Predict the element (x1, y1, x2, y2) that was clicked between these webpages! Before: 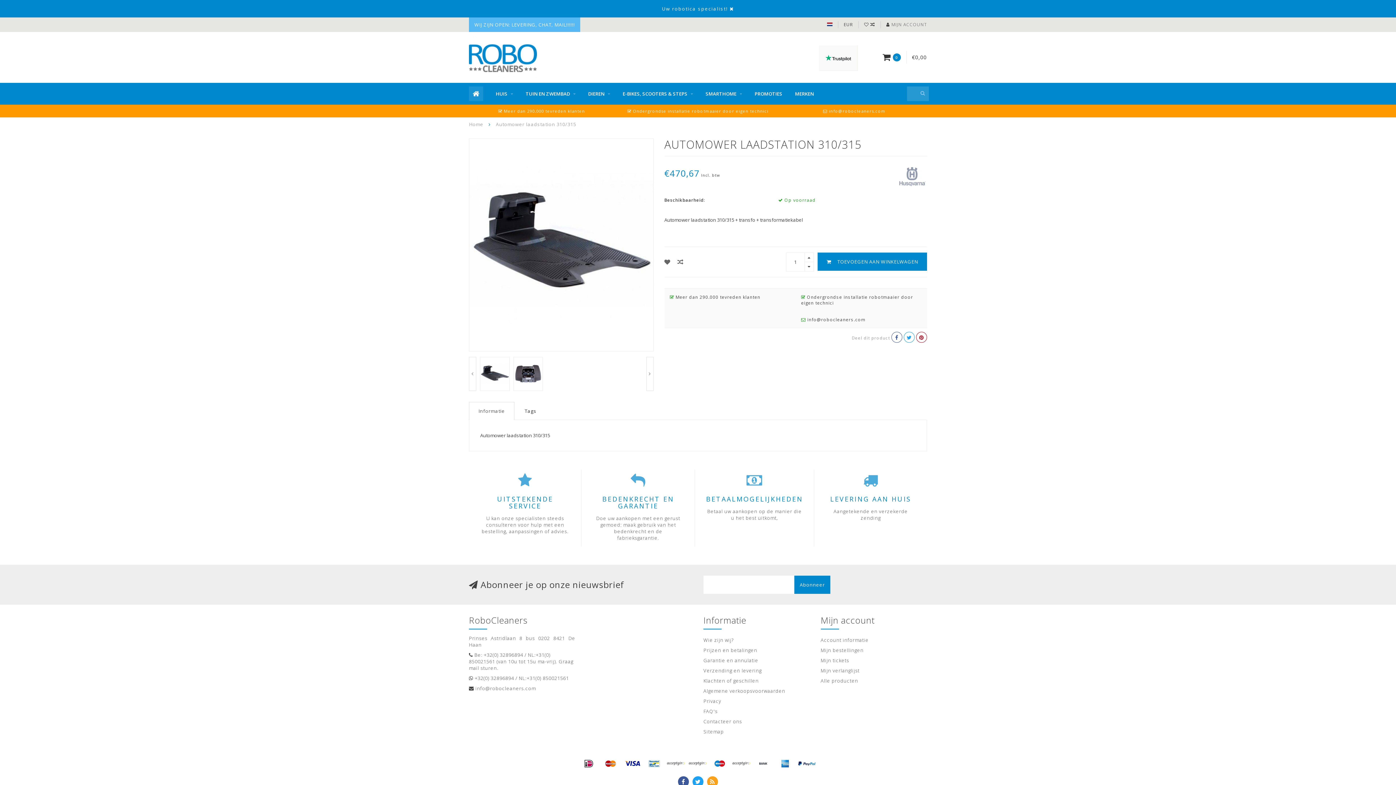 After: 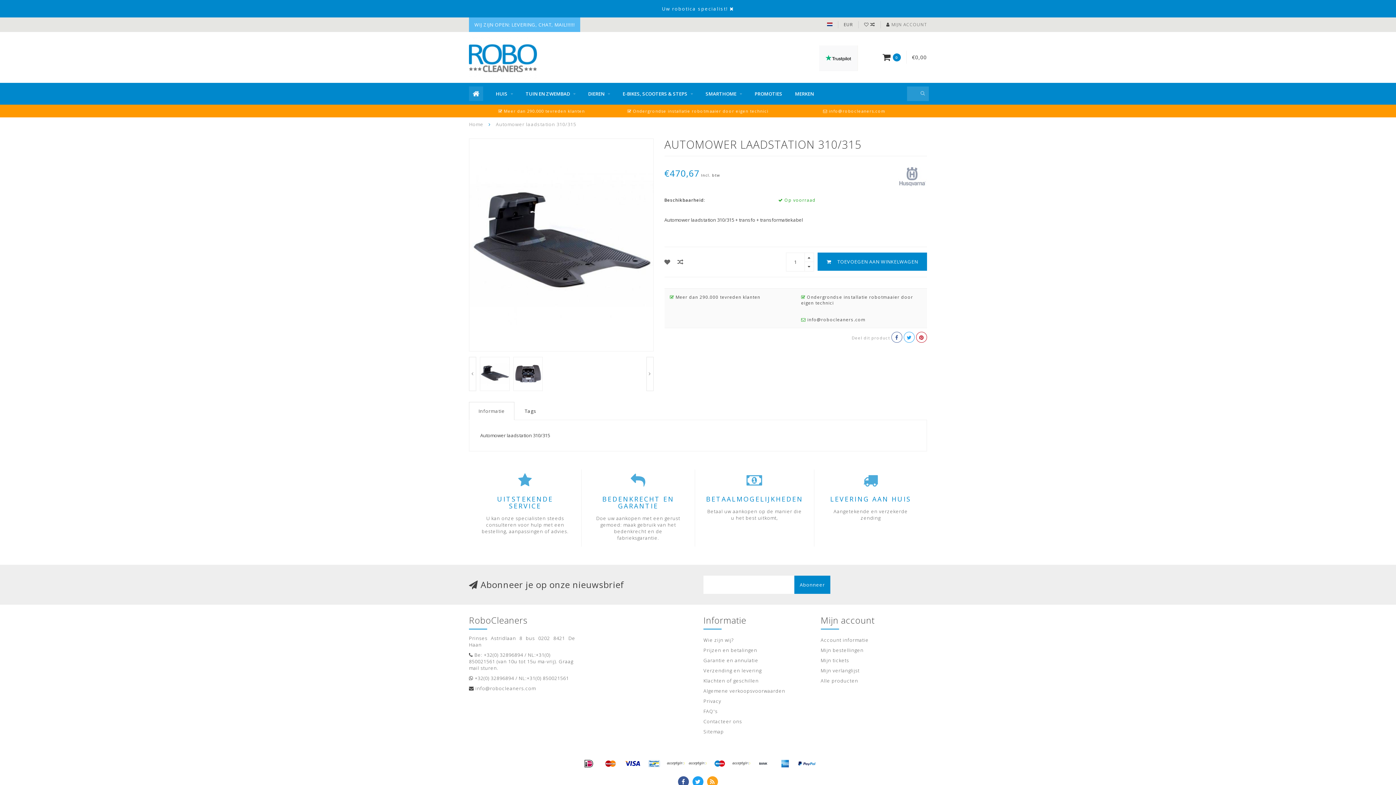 Action: bbox: (601, 758, 620, 769)